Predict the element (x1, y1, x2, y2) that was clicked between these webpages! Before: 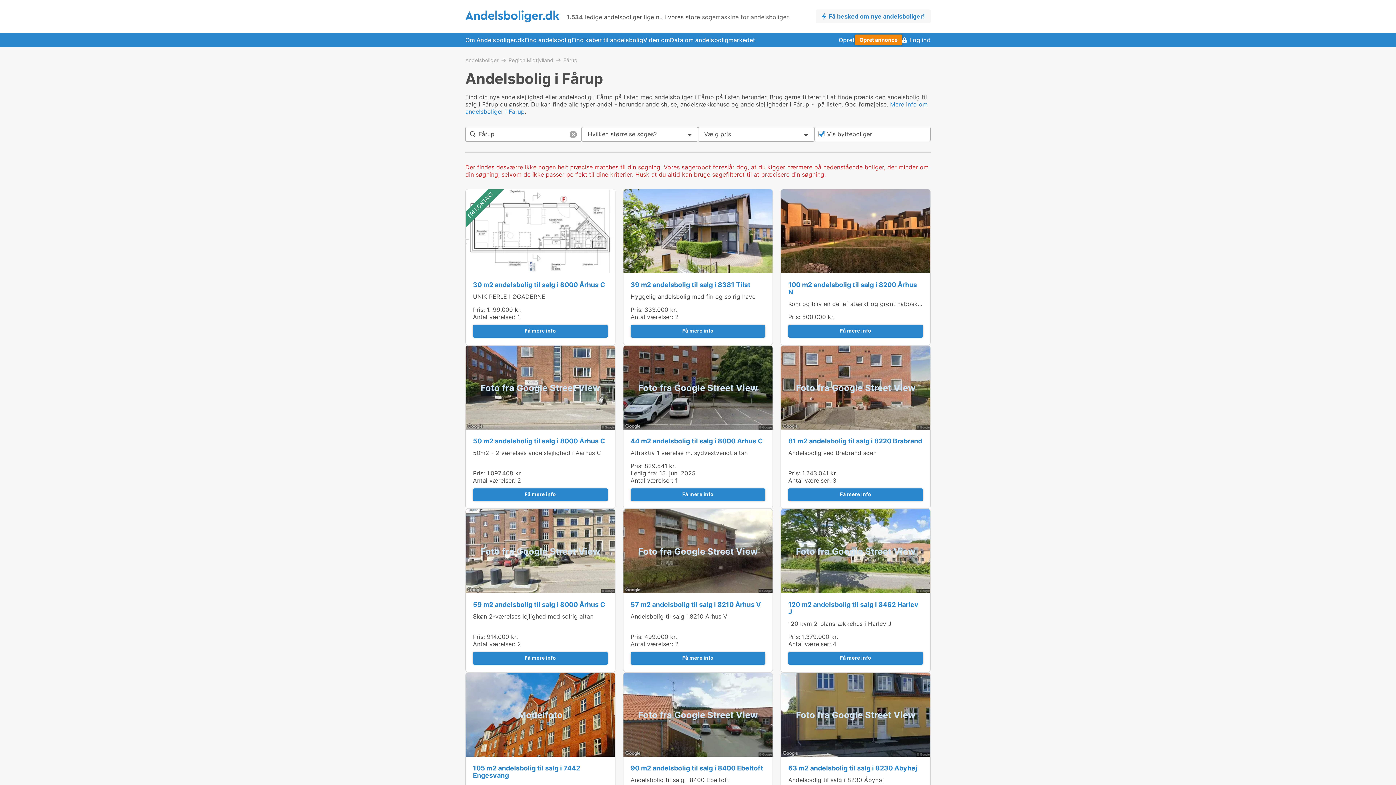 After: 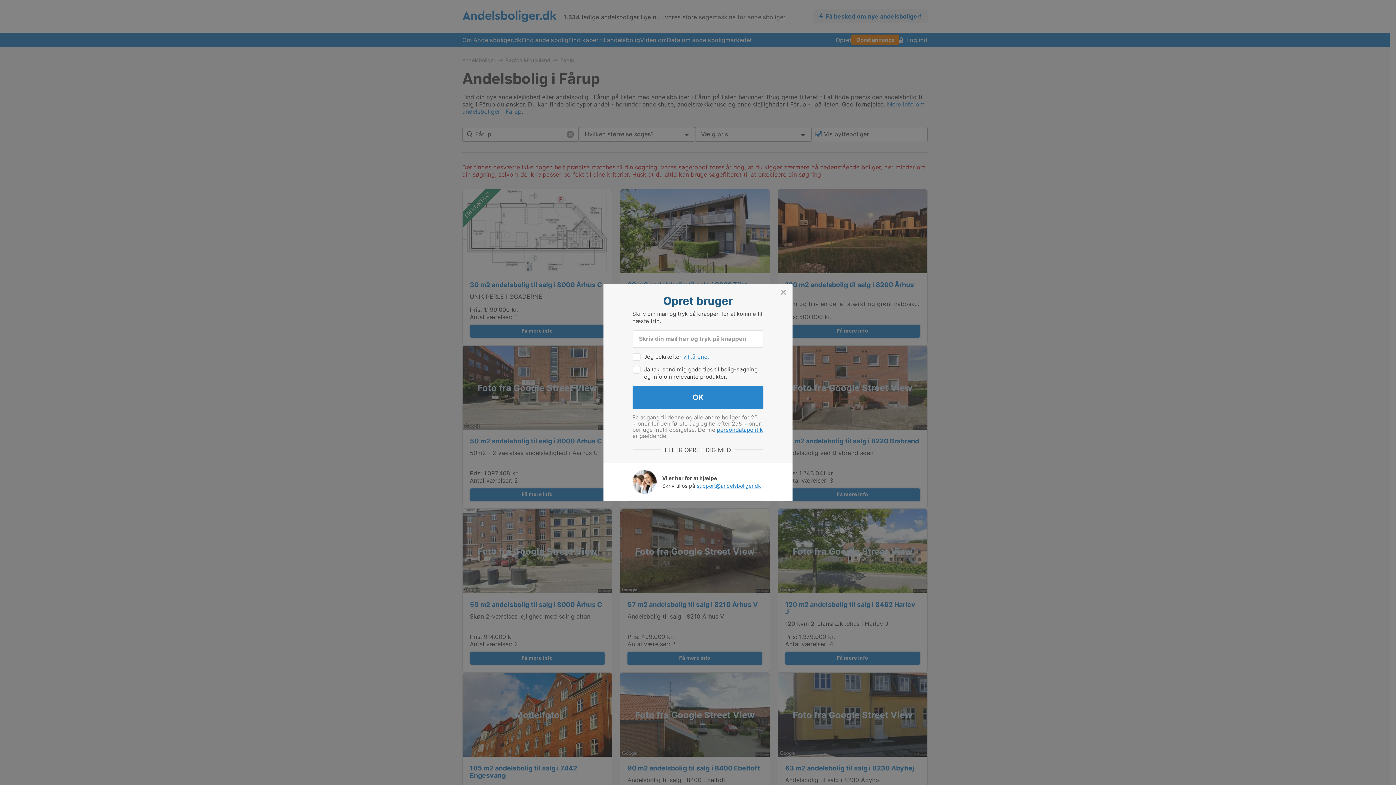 Action: label: Få mere info bbox: (630, 488, 765, 501)